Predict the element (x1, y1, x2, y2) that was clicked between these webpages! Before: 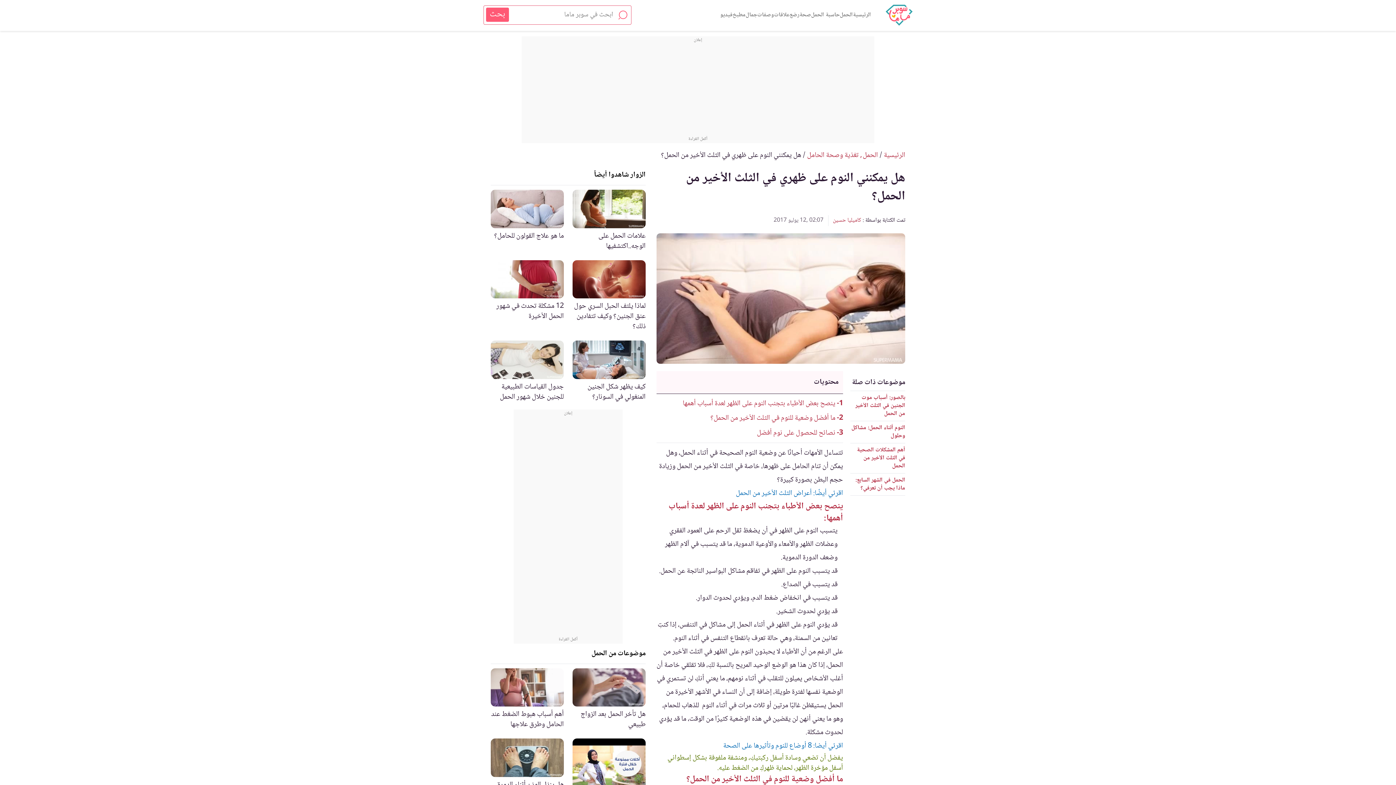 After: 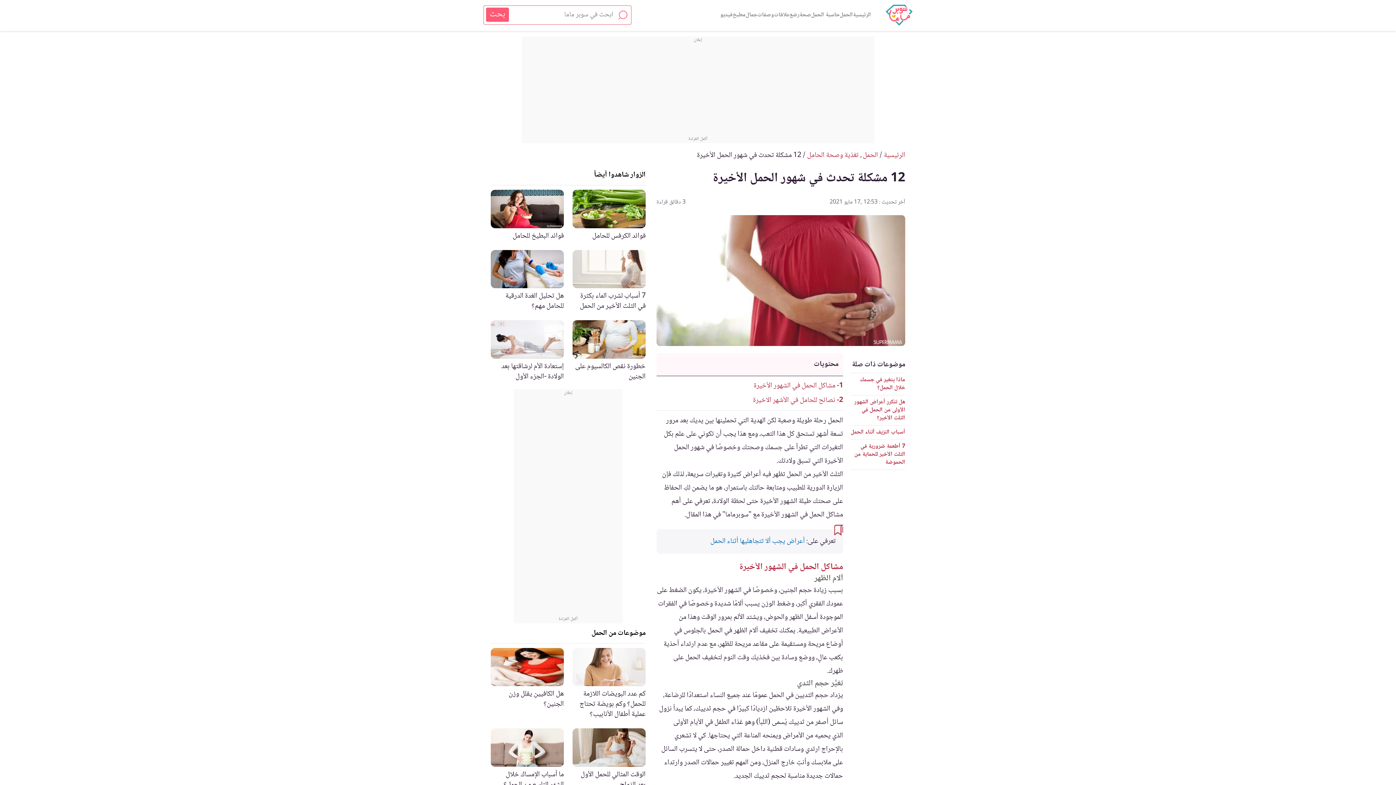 Action: label: 12 مشكلة تحدث في شهور الحمل الأخيرة bbox: (490, 260, 564, 332)